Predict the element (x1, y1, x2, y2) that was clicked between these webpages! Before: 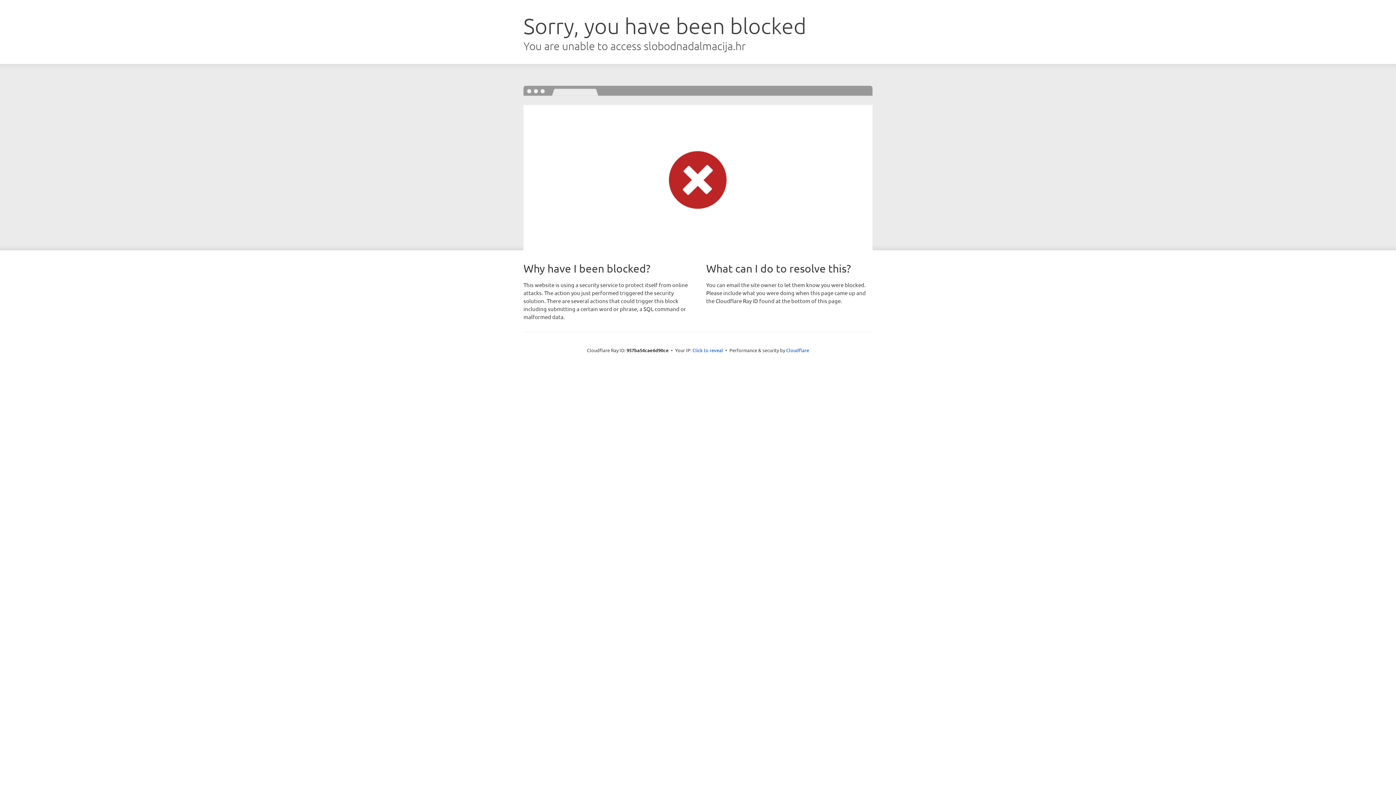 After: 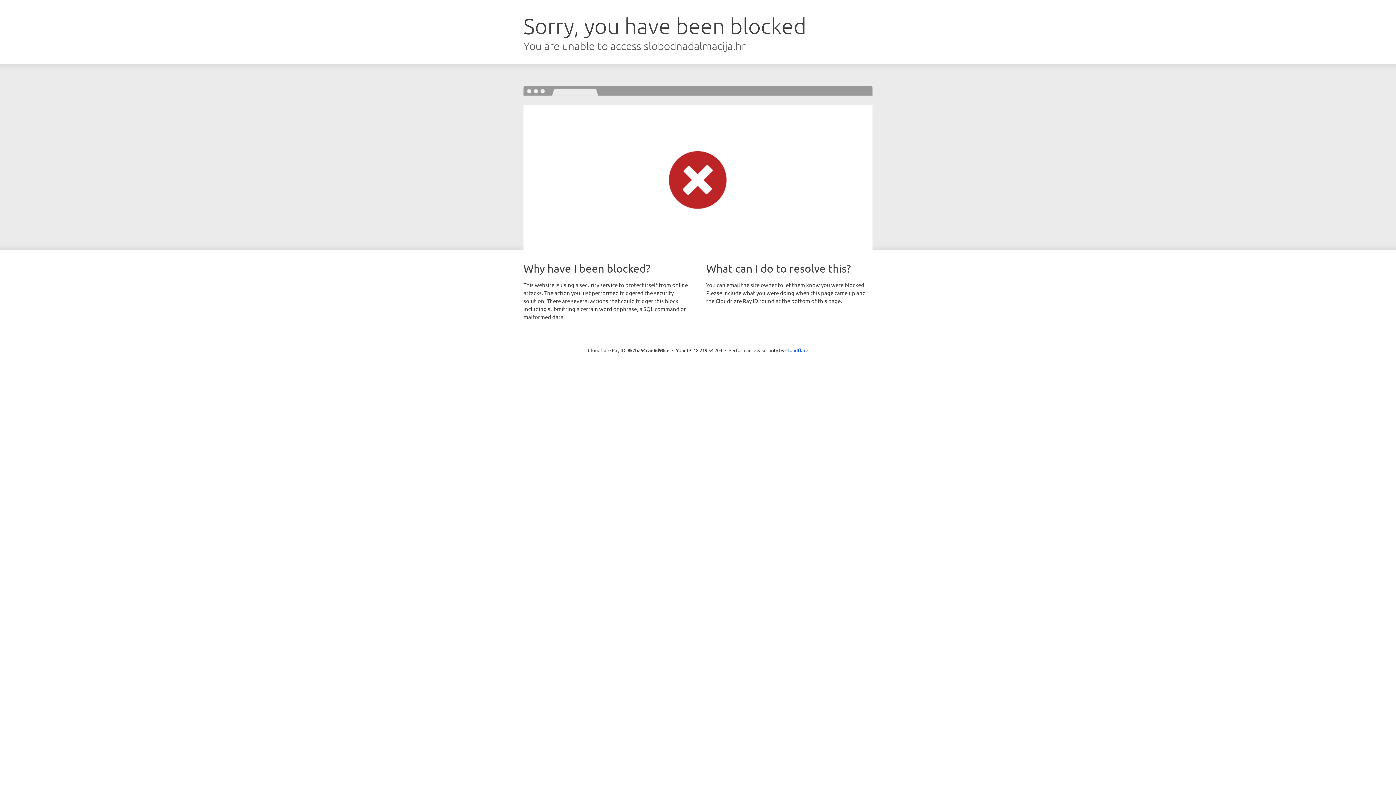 Action: label: Click to reveal bbox: (692, 346, 723, 353)